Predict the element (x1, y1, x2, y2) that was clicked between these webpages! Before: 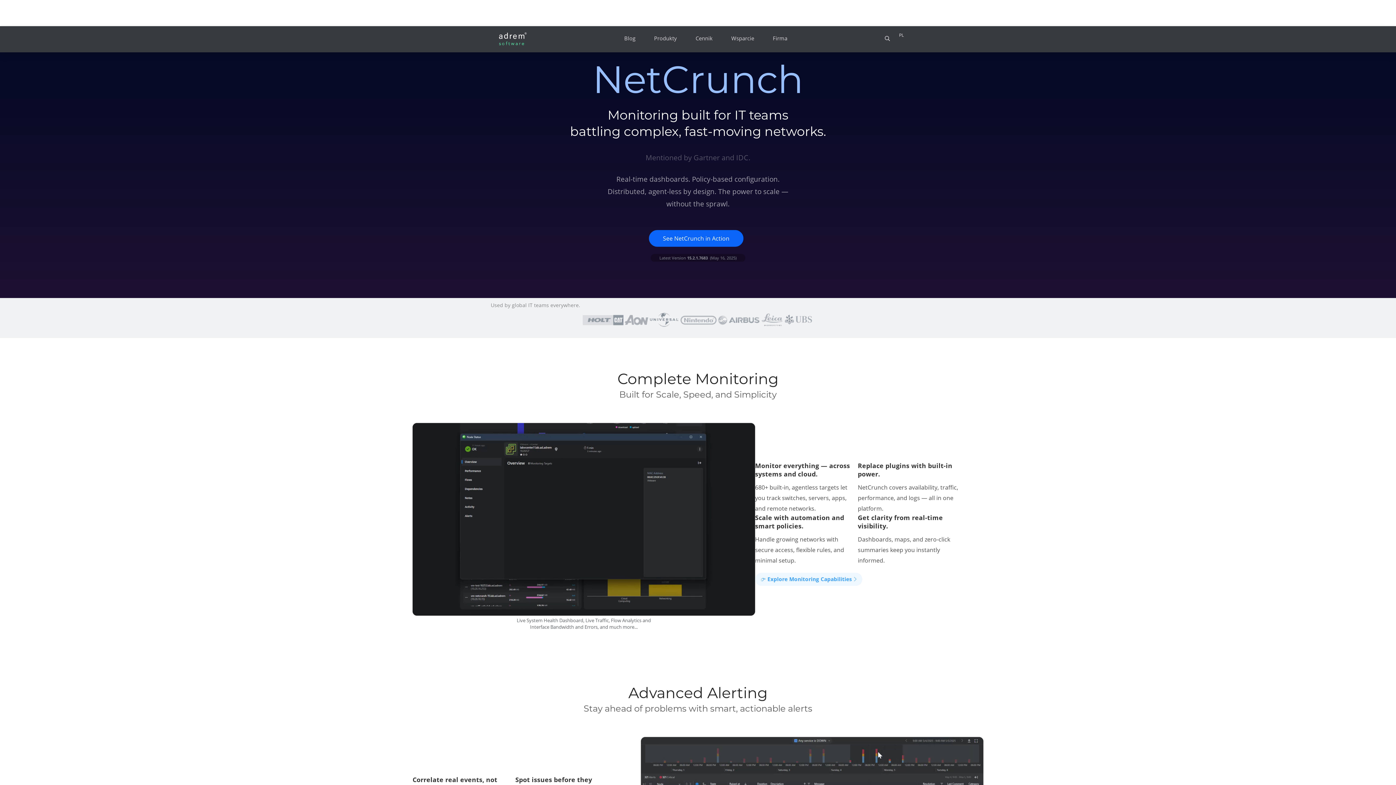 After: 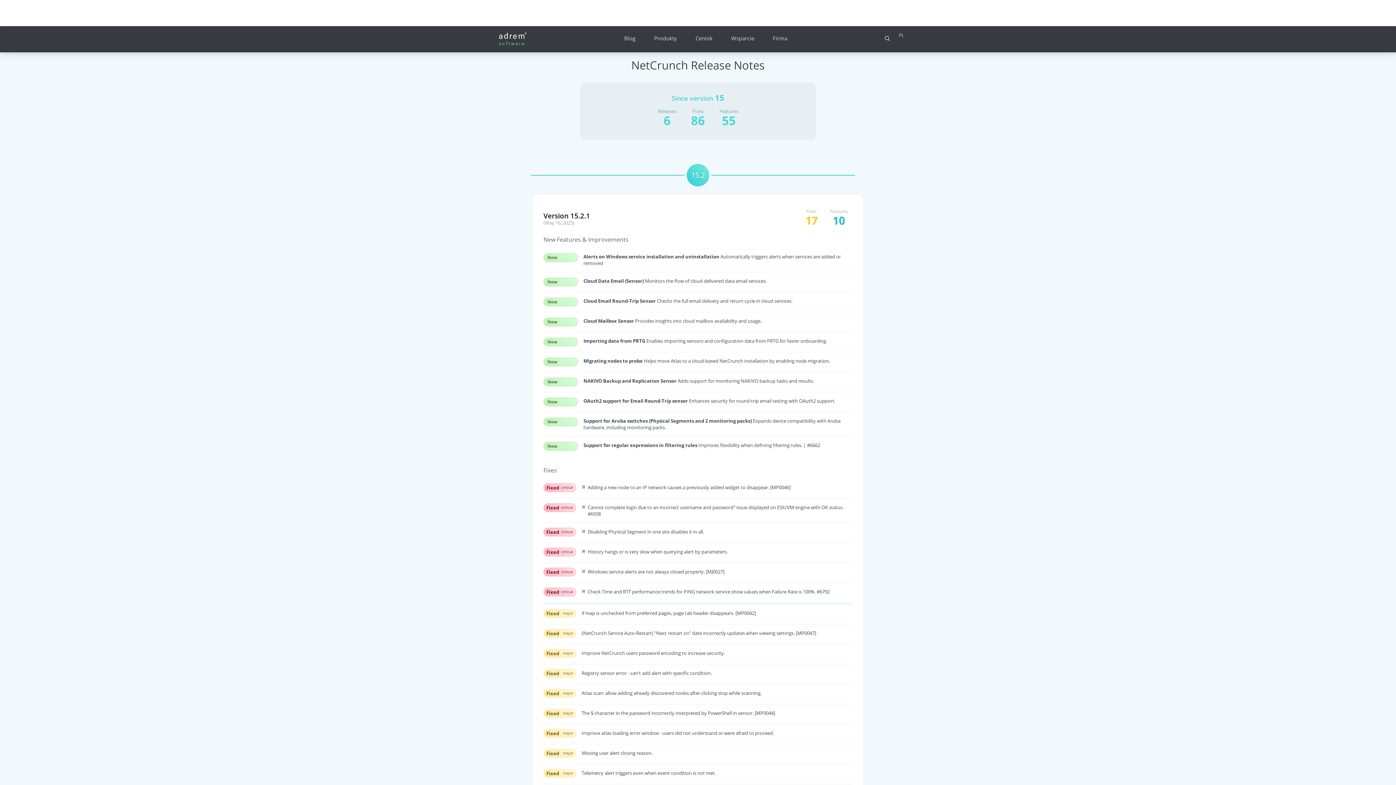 Action: bbox: (650, 254, 745, 261) label: Latest Version 15.2.1.7683  (May 16, 2025)